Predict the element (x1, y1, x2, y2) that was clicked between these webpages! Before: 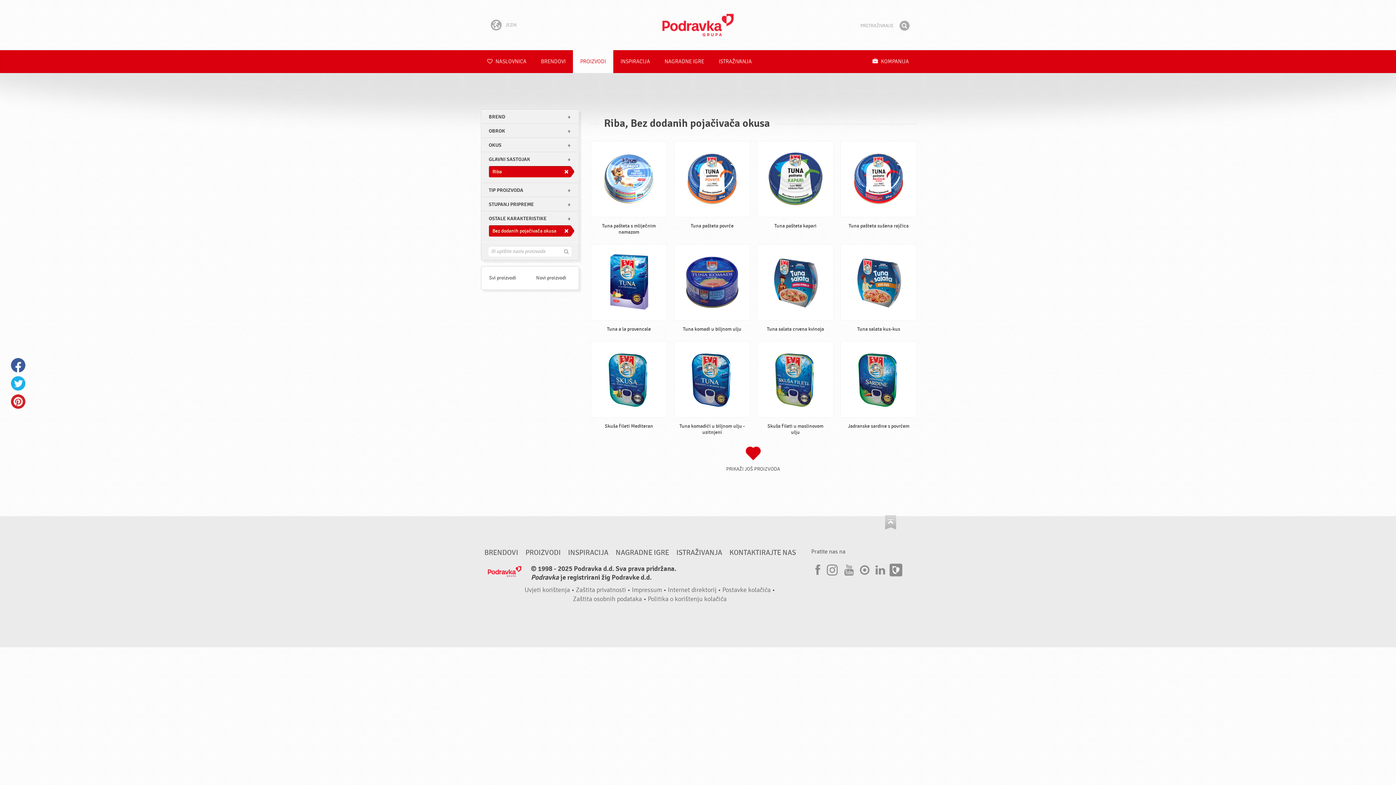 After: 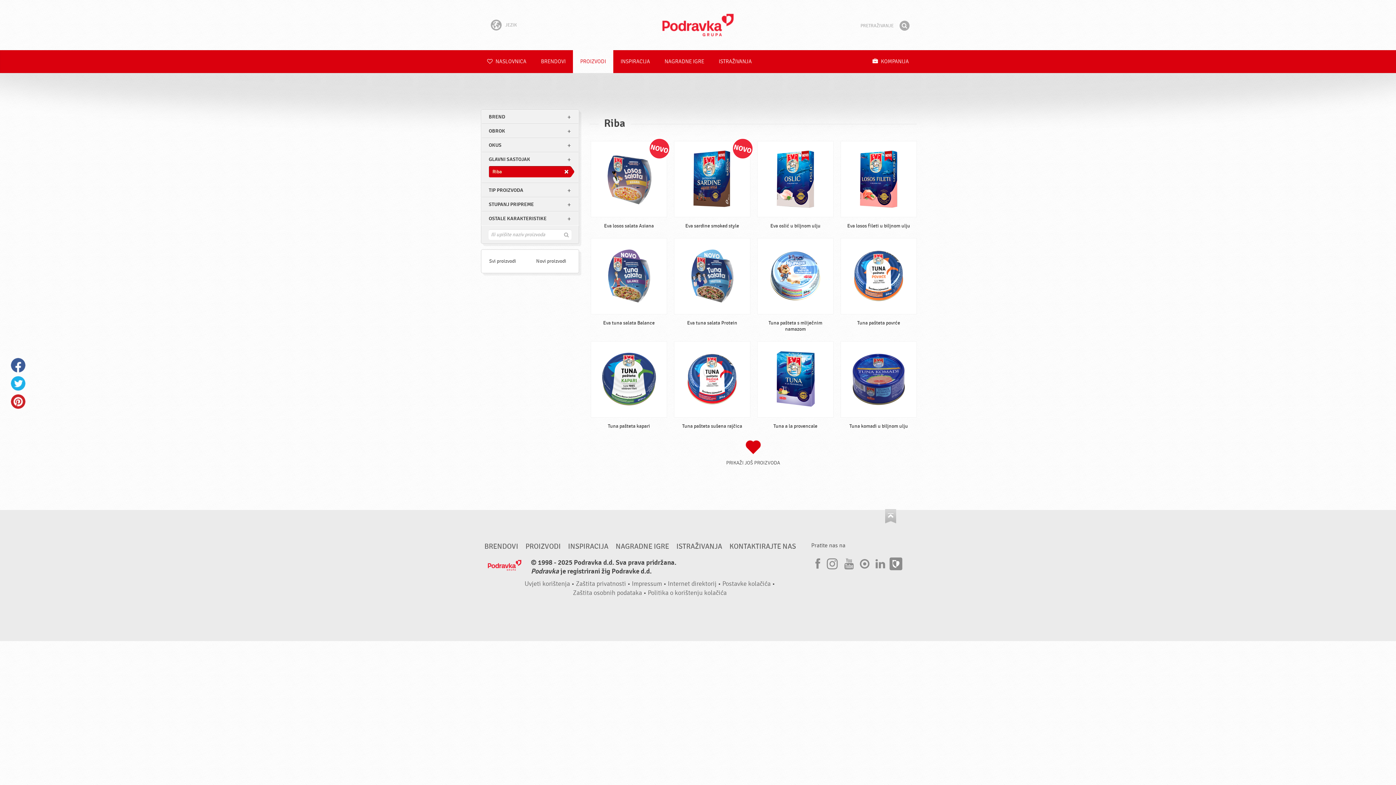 Action: label: Bez dodanih pojačivača okusa bbox: (488, 225, 574, 236)